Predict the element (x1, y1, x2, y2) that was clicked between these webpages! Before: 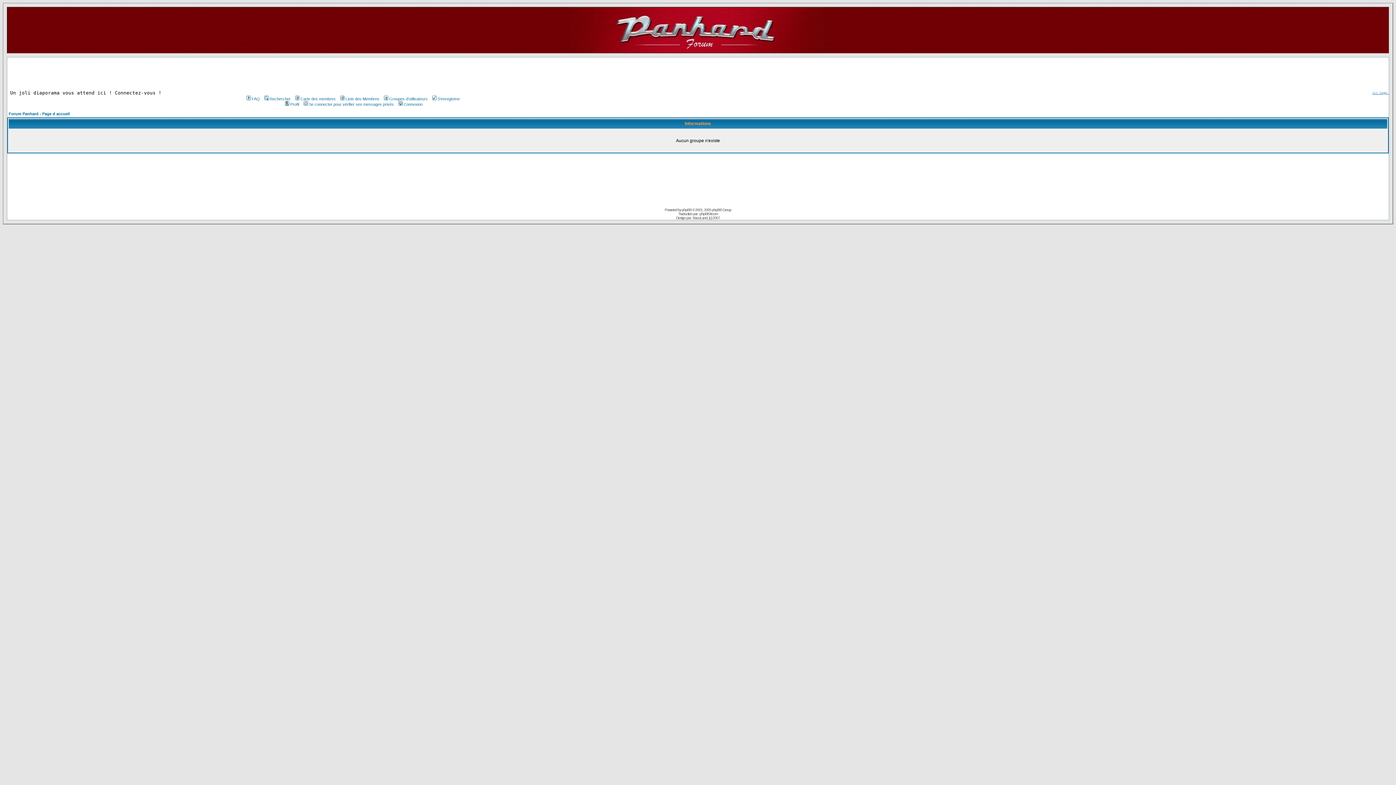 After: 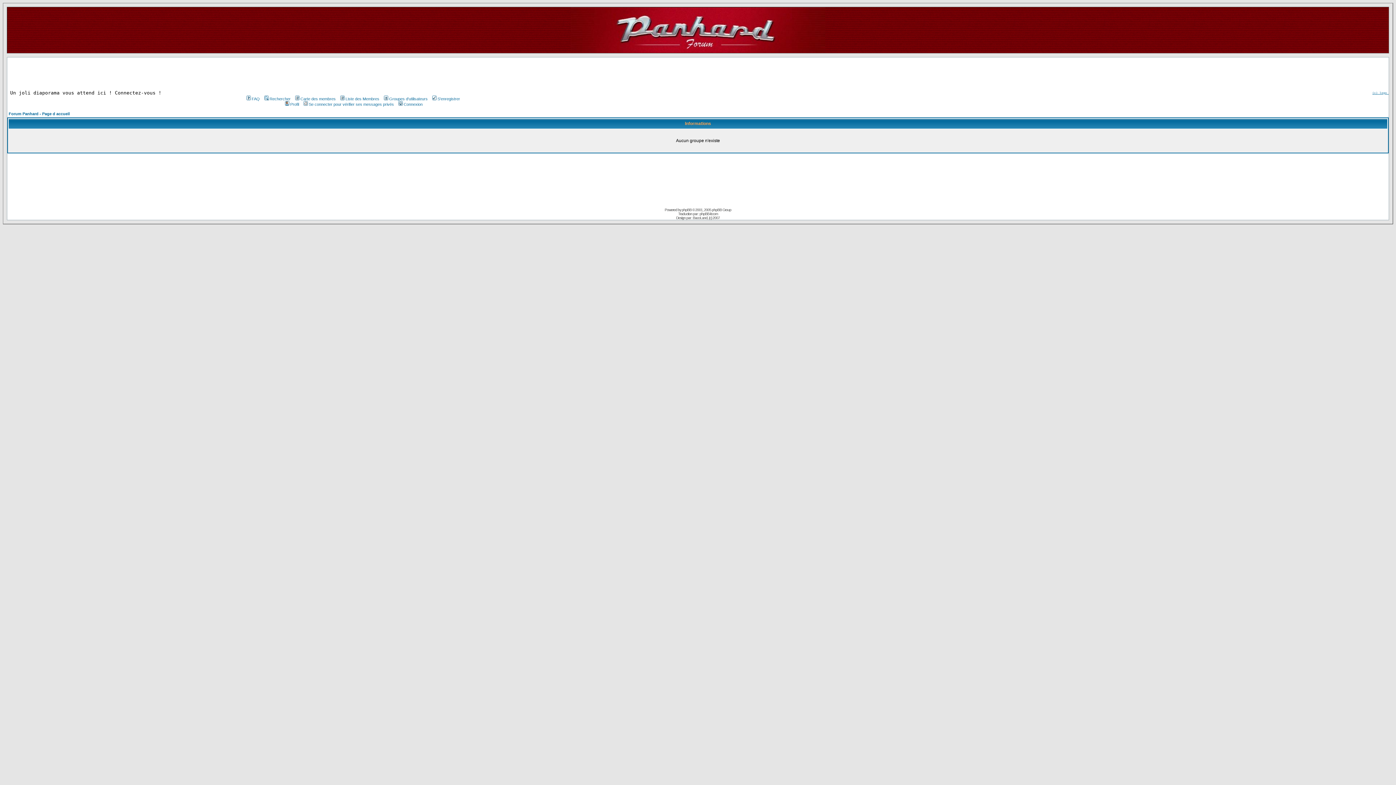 Action: bbox: (382, 96, 427, 101) label: Groupes d'utilisateurs